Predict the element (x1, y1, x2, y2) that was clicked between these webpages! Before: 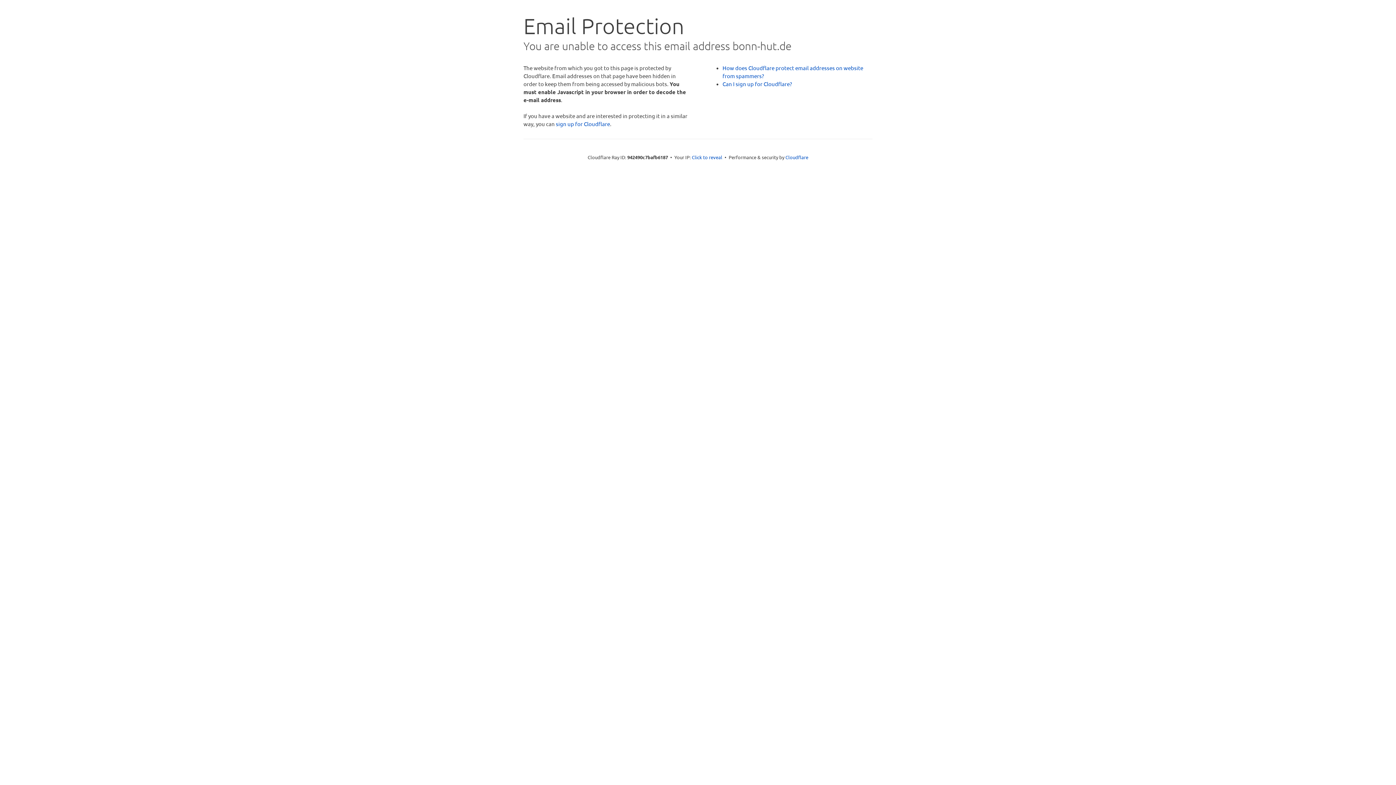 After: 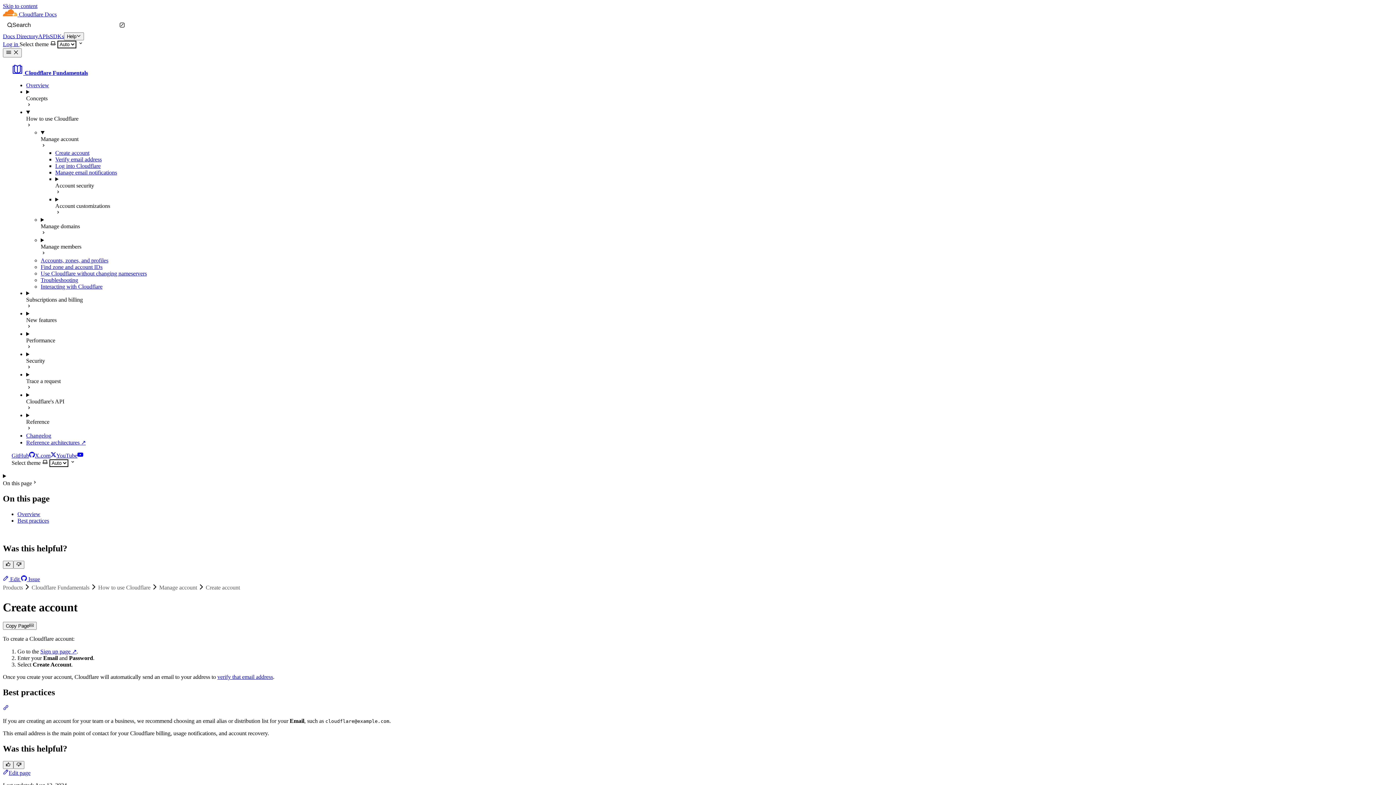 Action: label: Can I sign up for Cloudflare? bbox: (722, 80, 792, 87)